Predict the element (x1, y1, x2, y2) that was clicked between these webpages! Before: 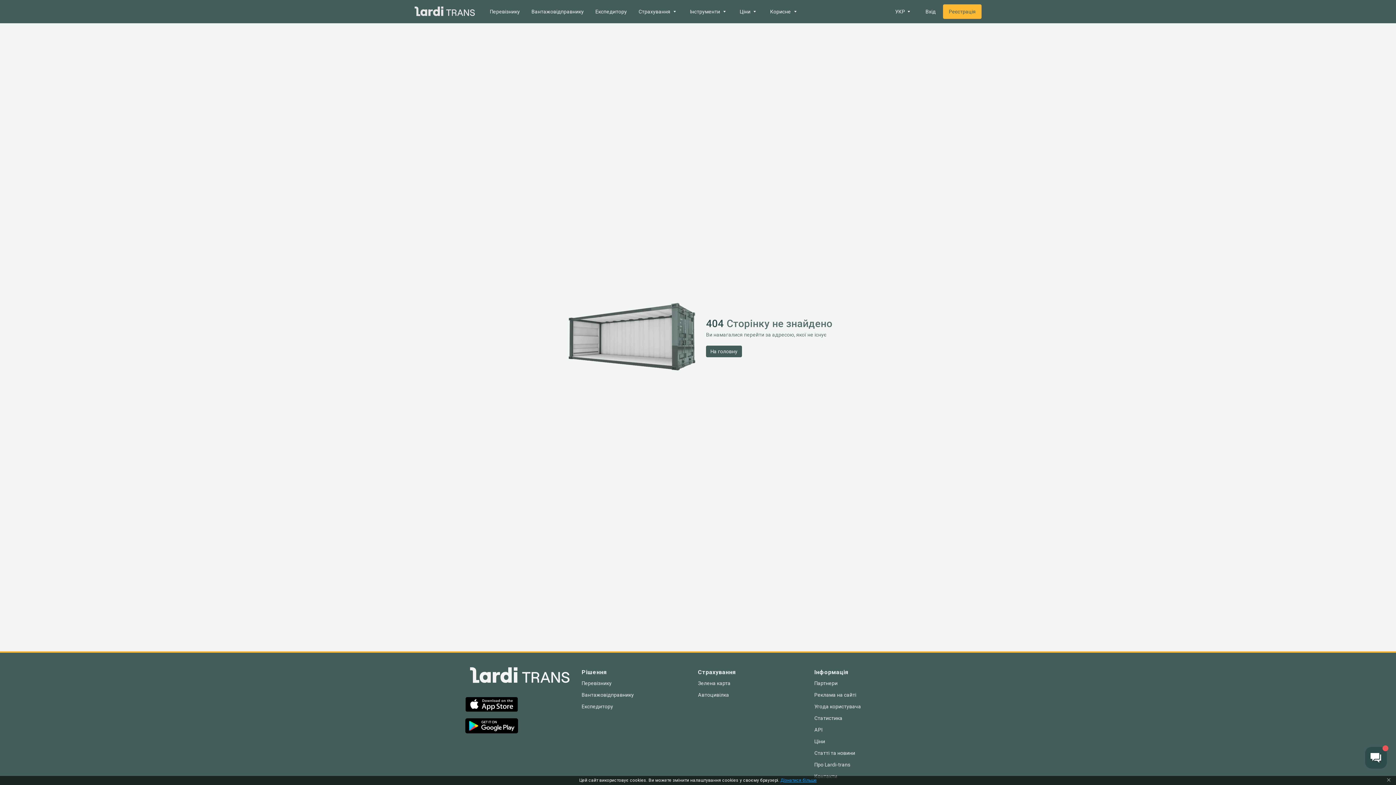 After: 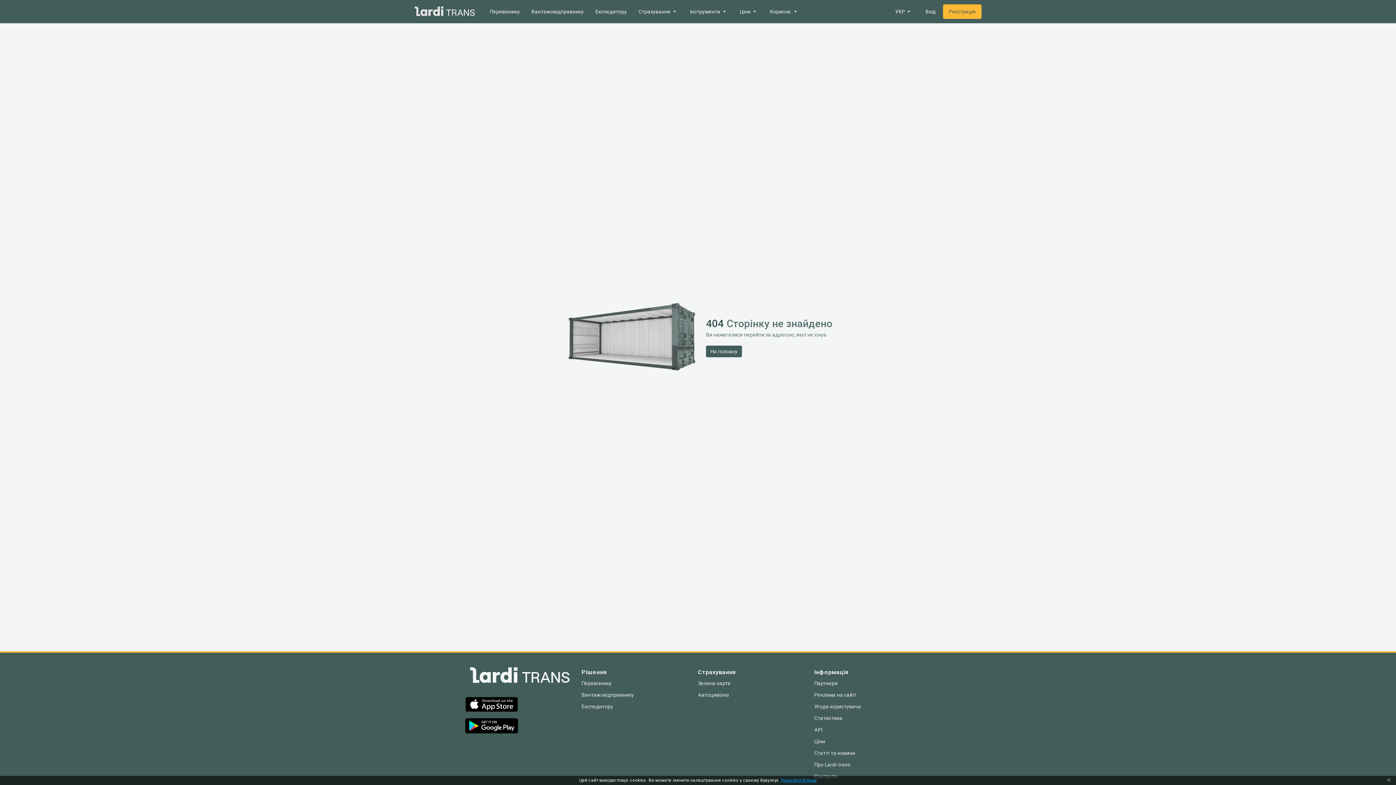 Action: bbox: (1365, 747, 1387, 769) label: Chat button